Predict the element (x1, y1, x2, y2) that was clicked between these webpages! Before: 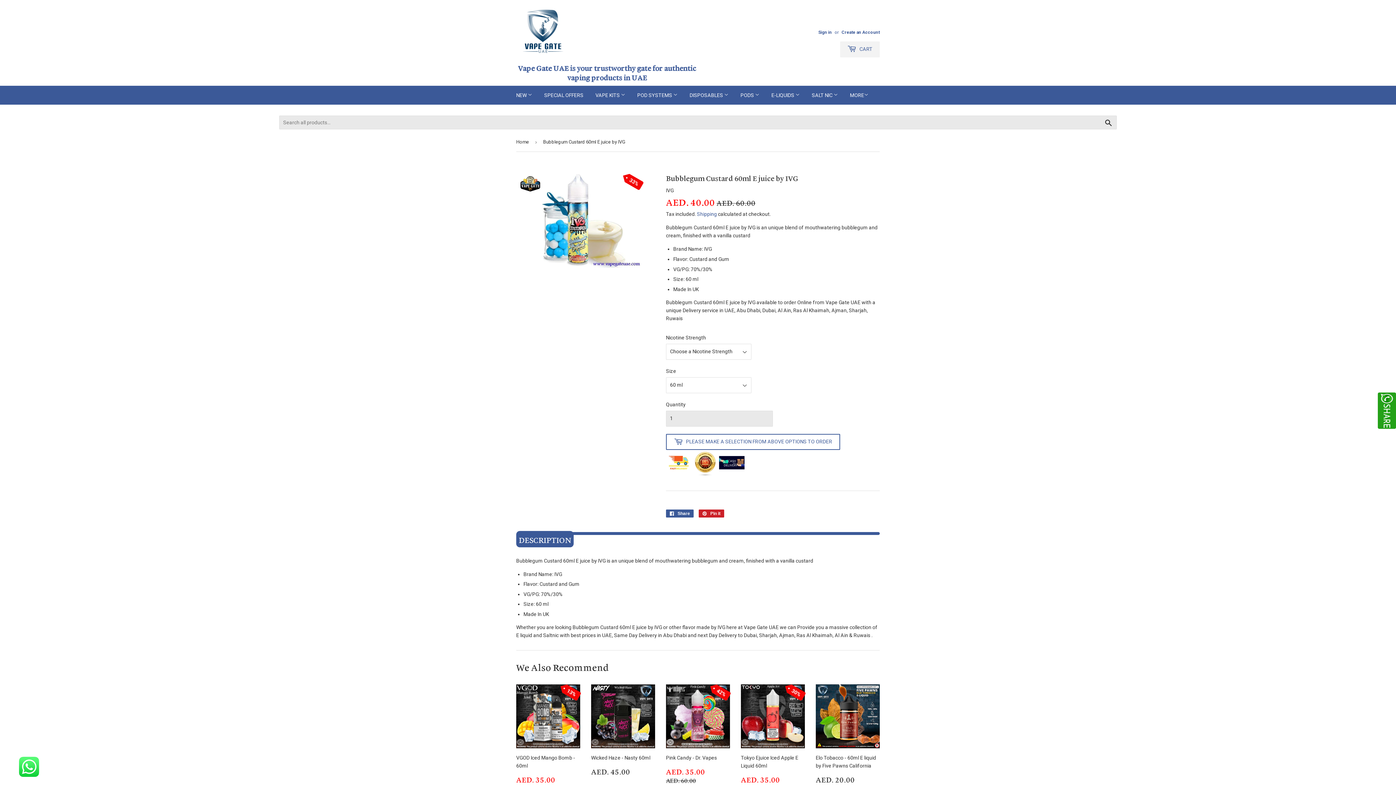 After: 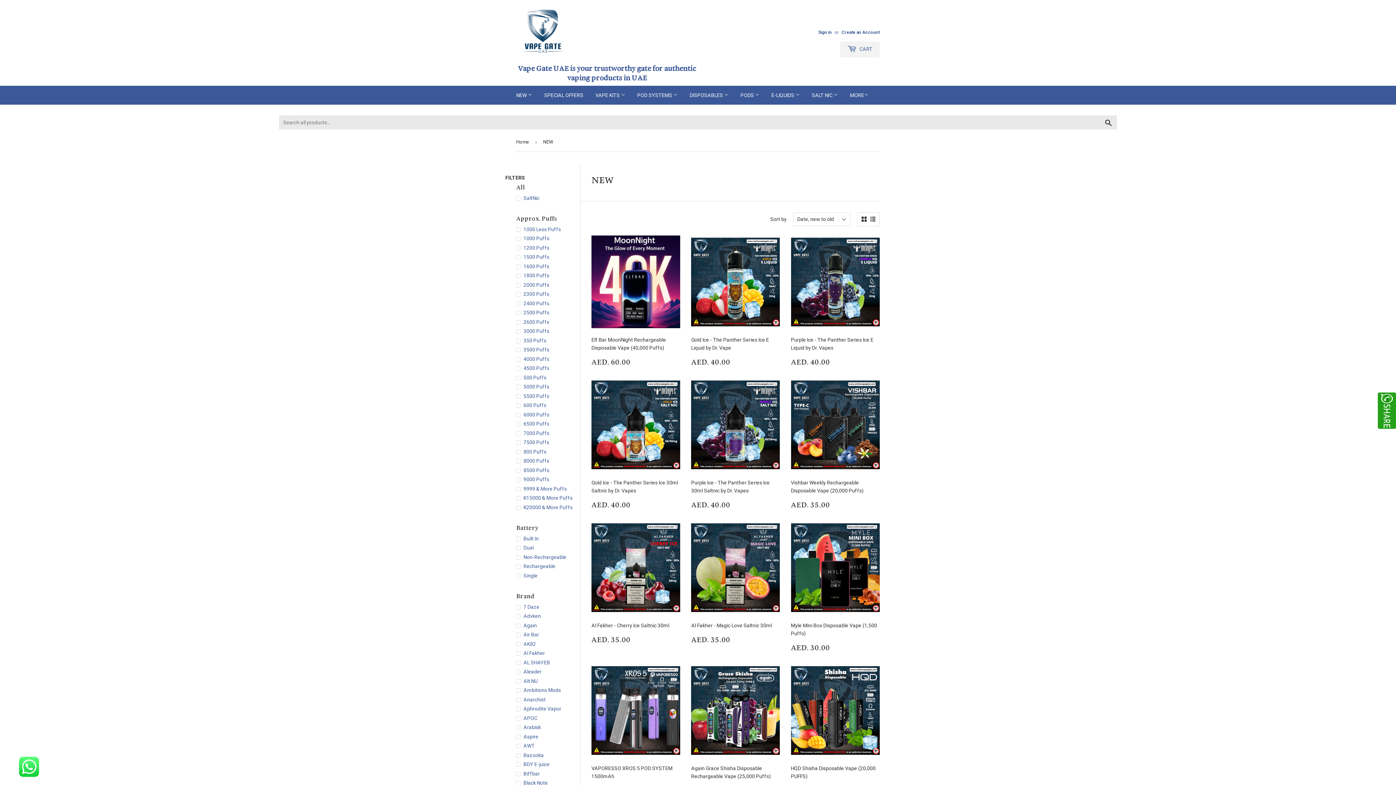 Action: label: NEW  bbox: (510, 85, 537, 104)